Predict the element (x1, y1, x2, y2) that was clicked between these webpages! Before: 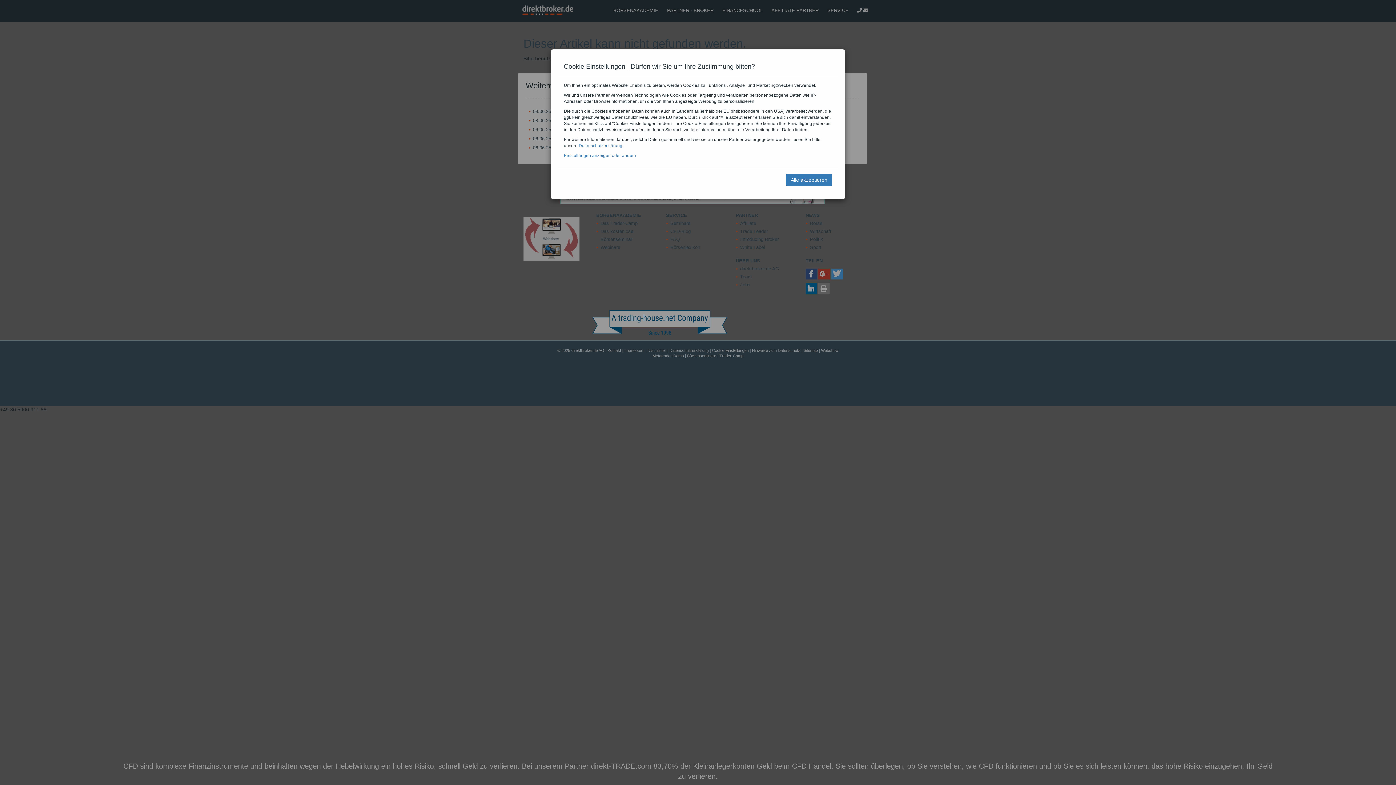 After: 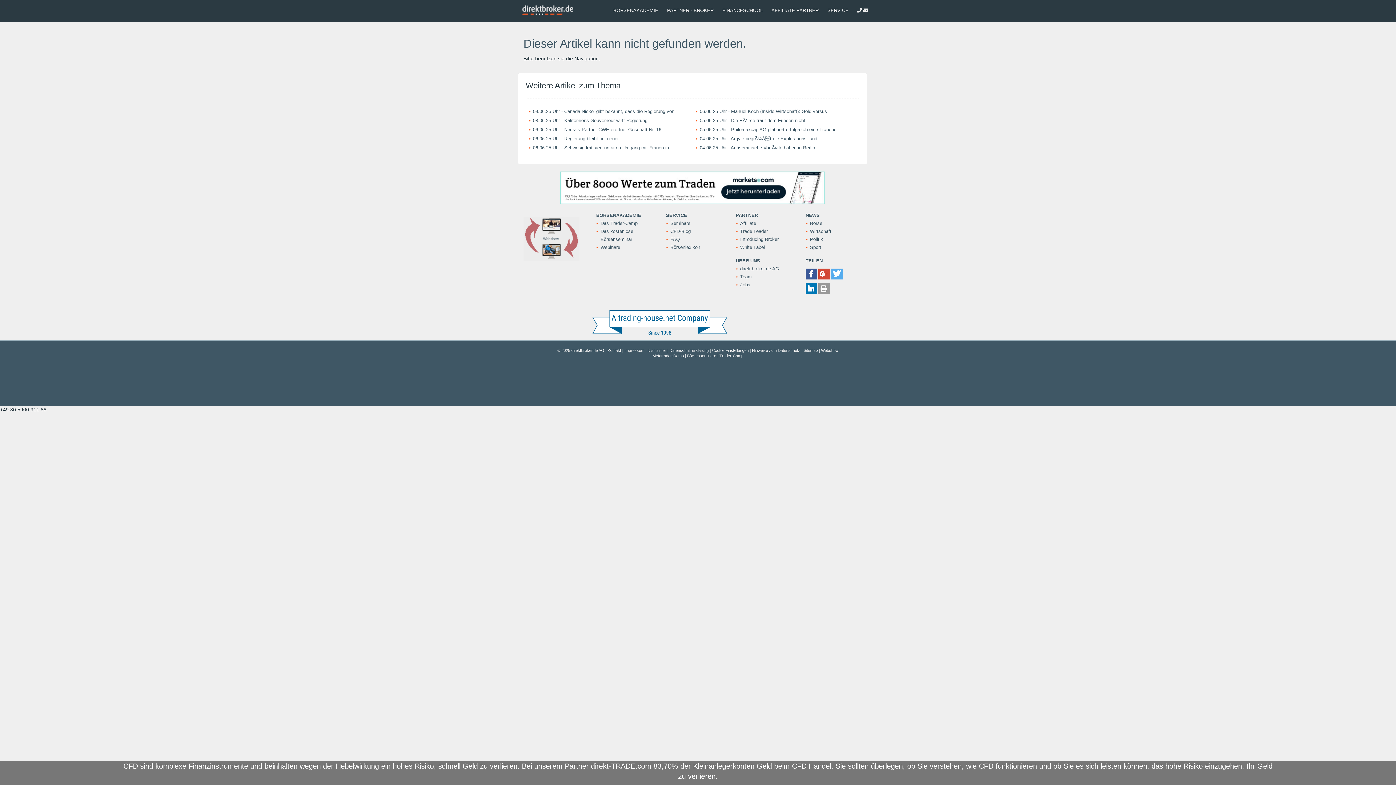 Action: bbox: (786, 173, 832, 186) label: Alle akzeptieren